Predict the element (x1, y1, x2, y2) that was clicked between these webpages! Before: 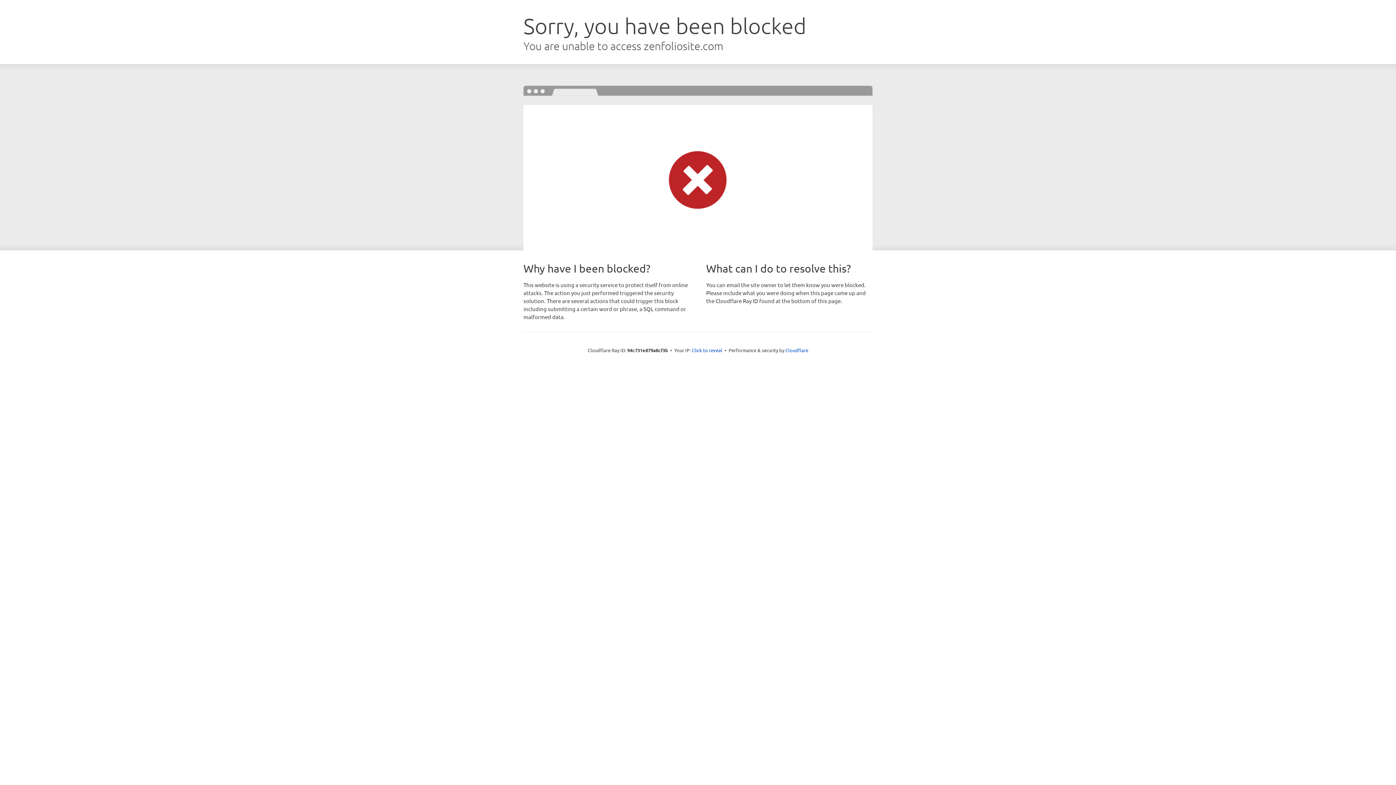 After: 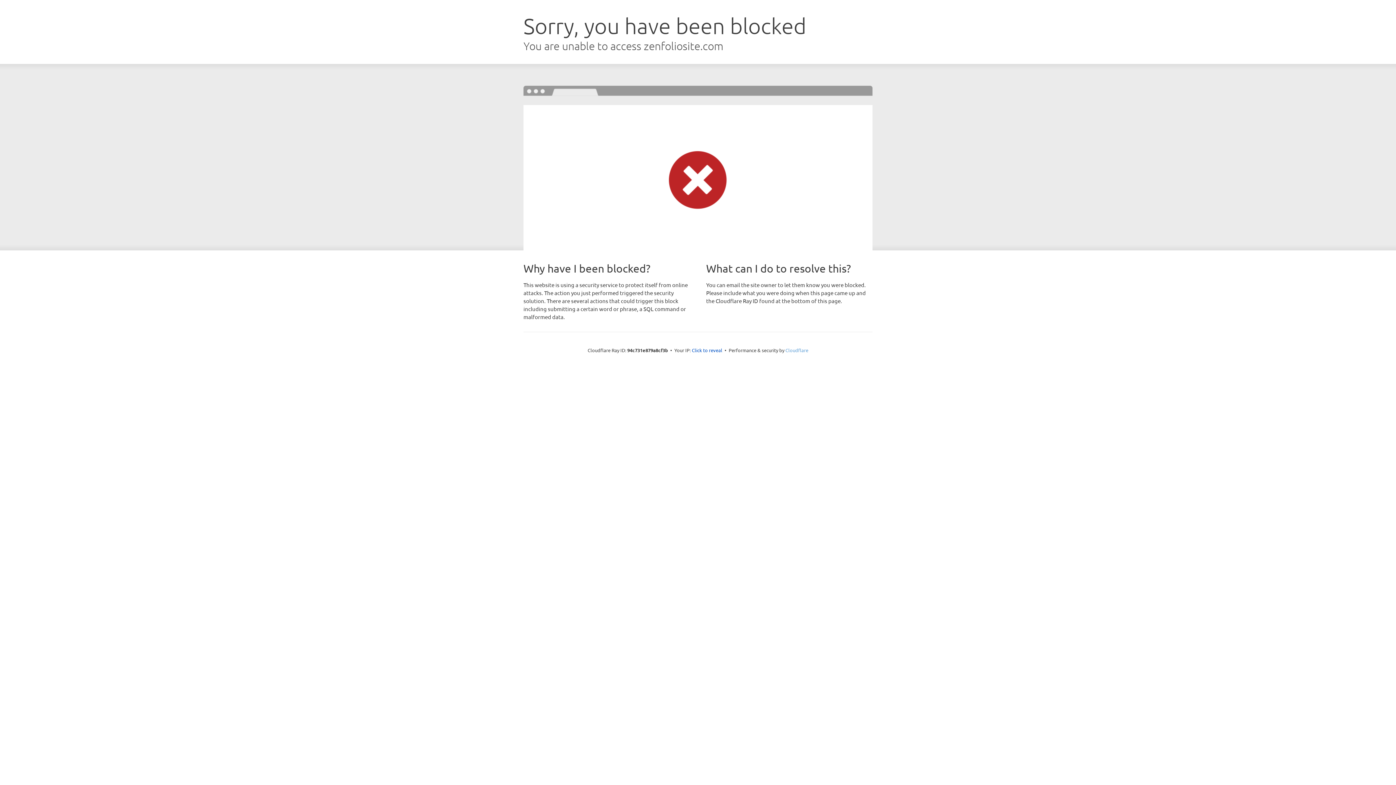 Action: bbox: (785, 347, 808, 353) label: Cloudflare